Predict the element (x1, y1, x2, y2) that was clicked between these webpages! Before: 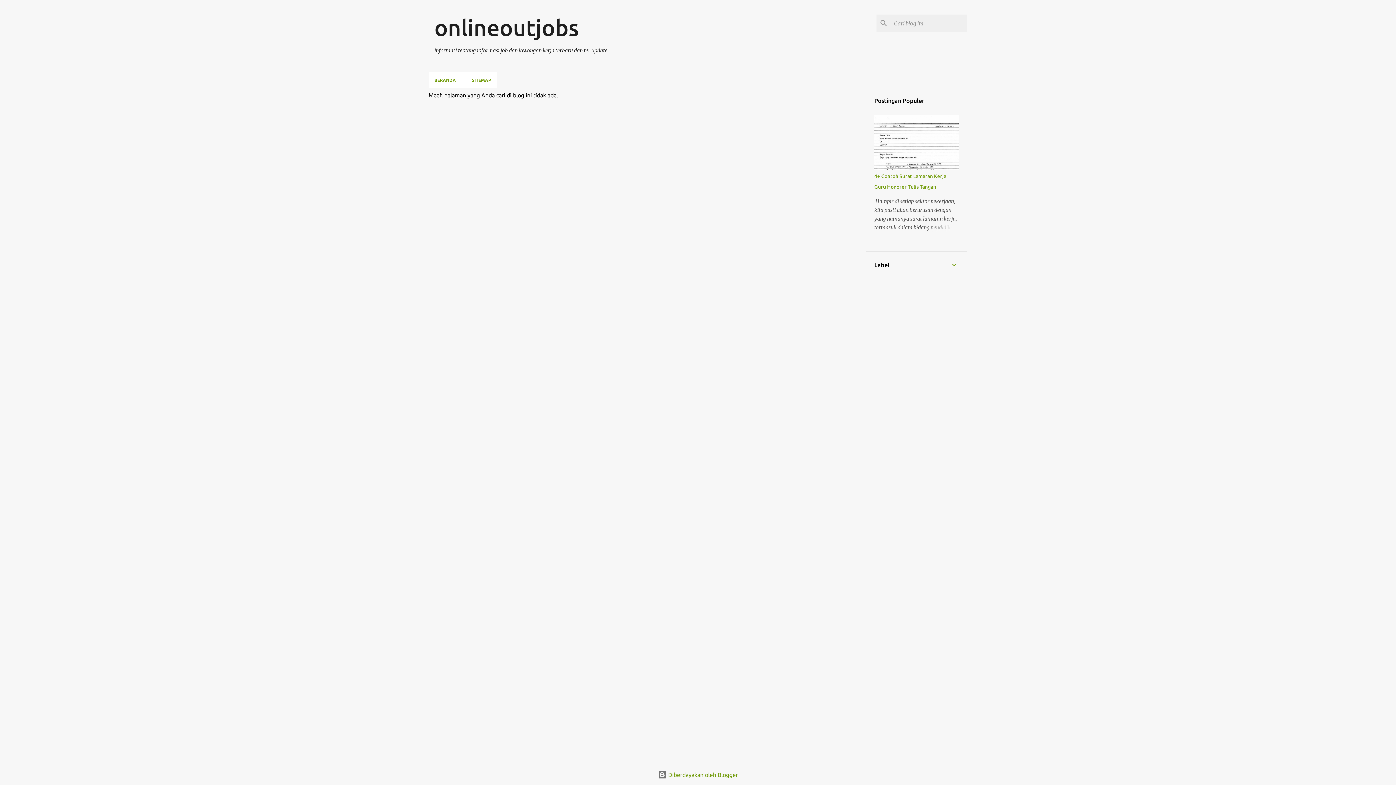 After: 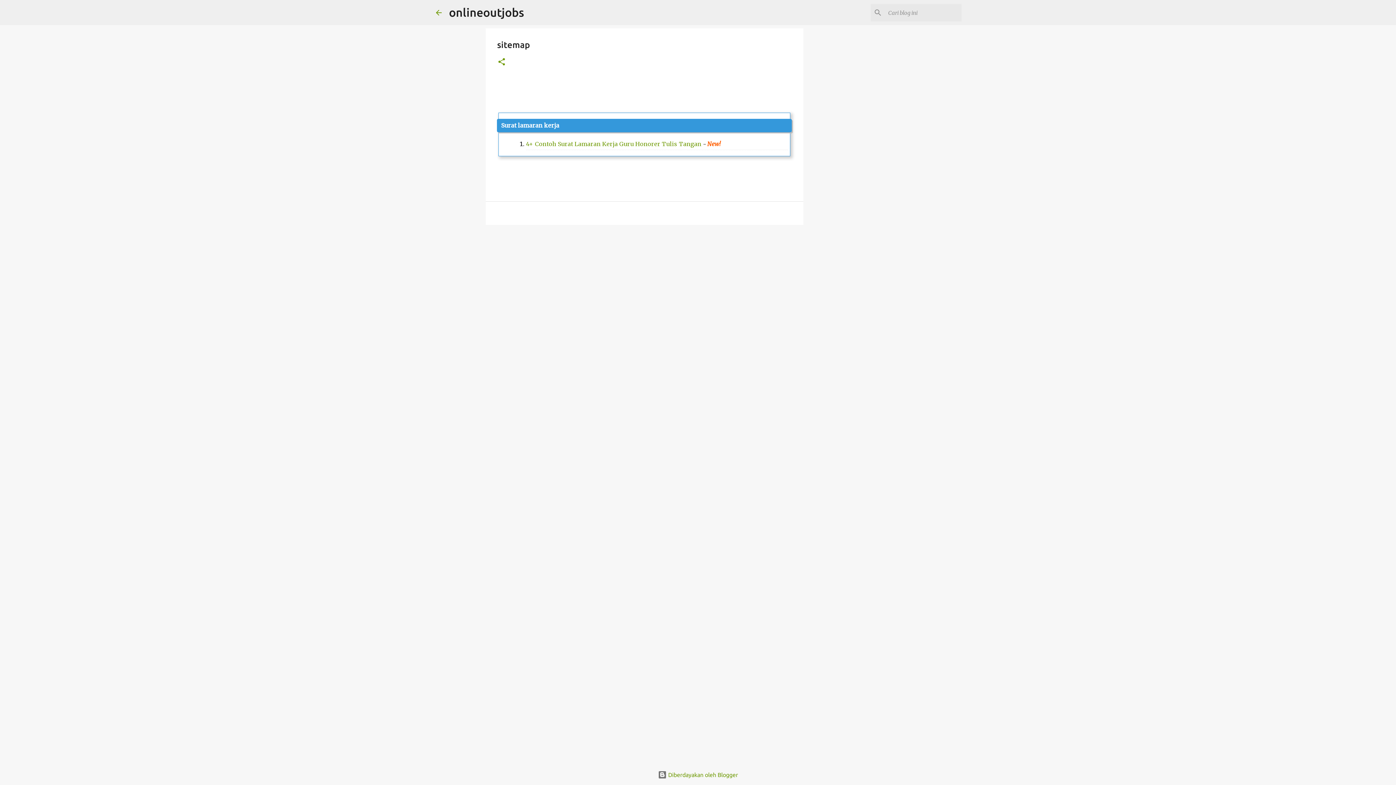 Action: label: SITEMAP bbox: (464, 72, 497, 88)